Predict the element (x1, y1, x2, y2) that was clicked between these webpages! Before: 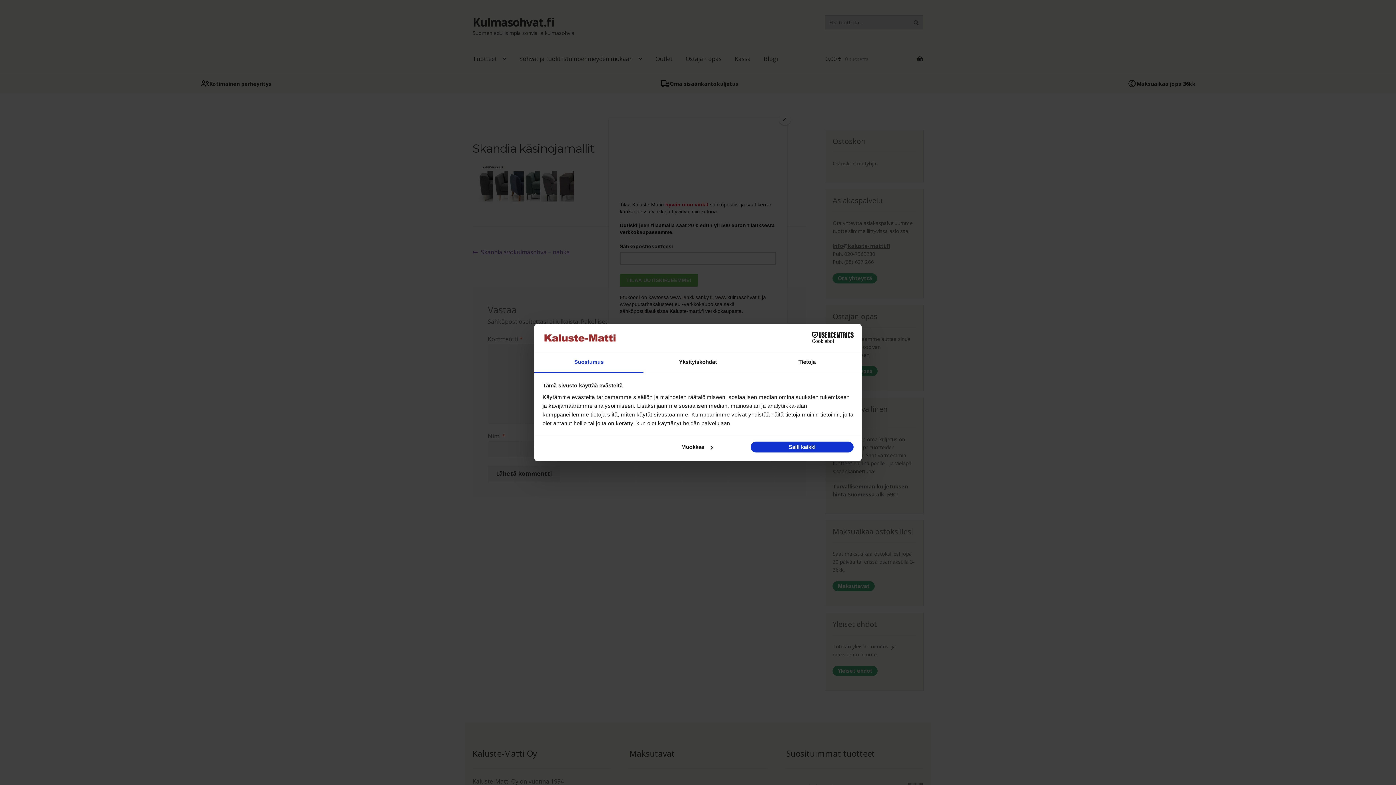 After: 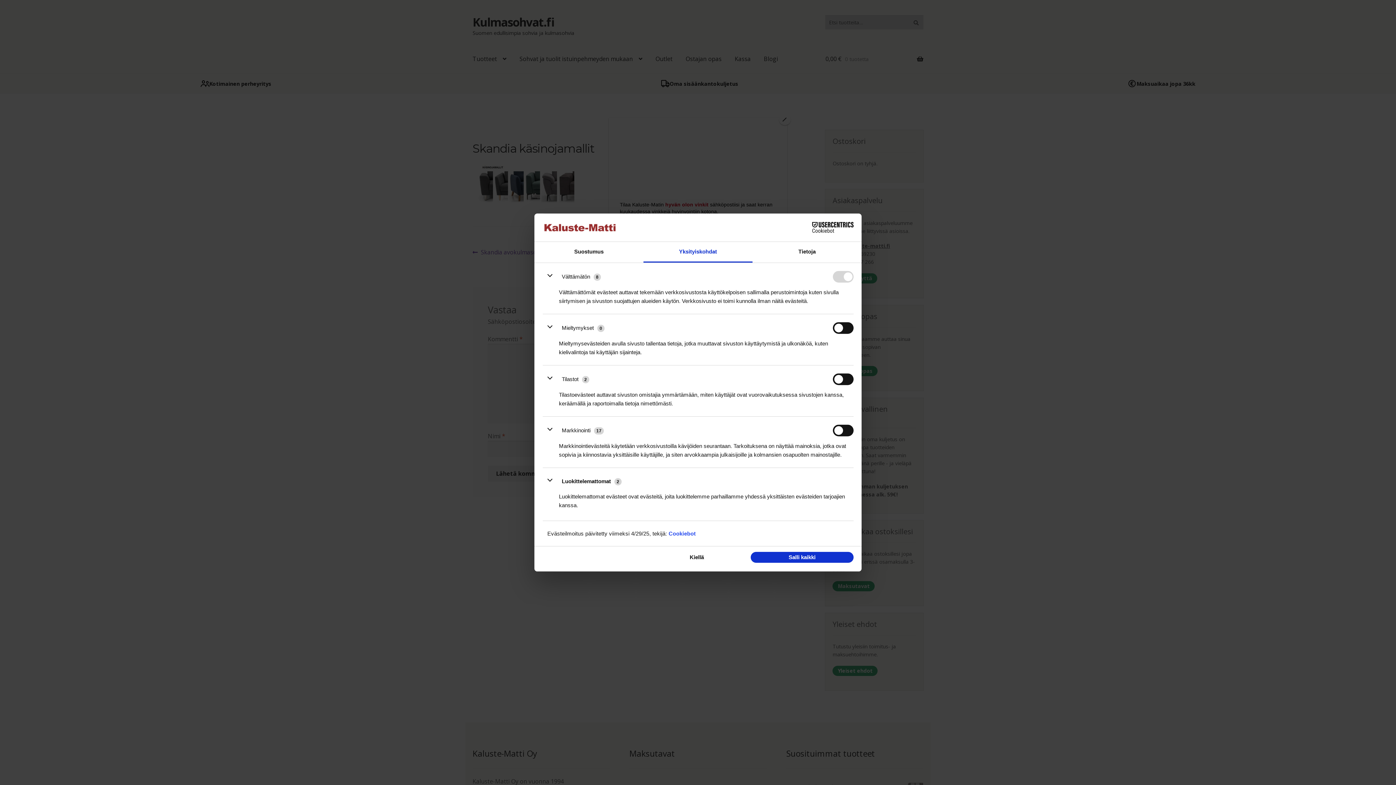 Action: label: Yksityiskohdat bbox: (643, 352, 752, 373)